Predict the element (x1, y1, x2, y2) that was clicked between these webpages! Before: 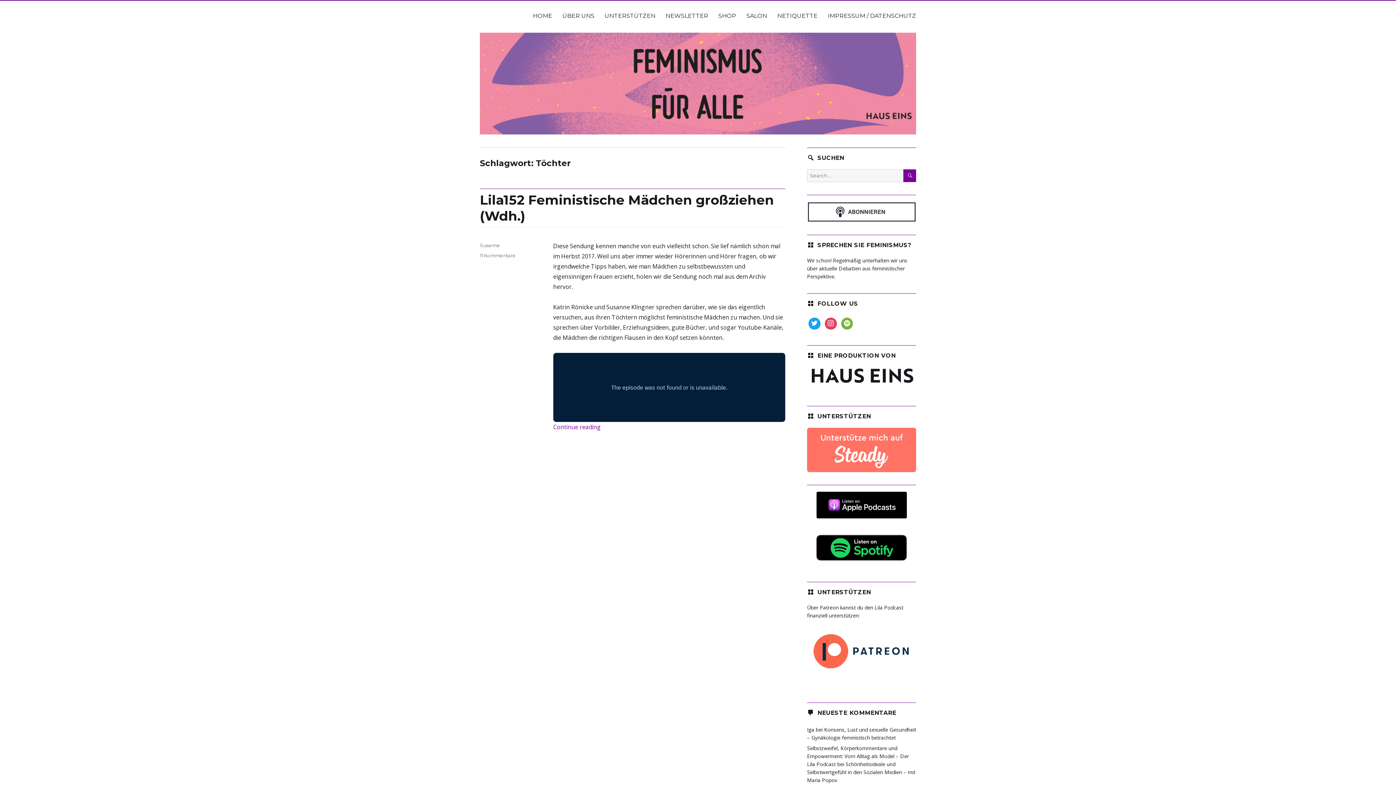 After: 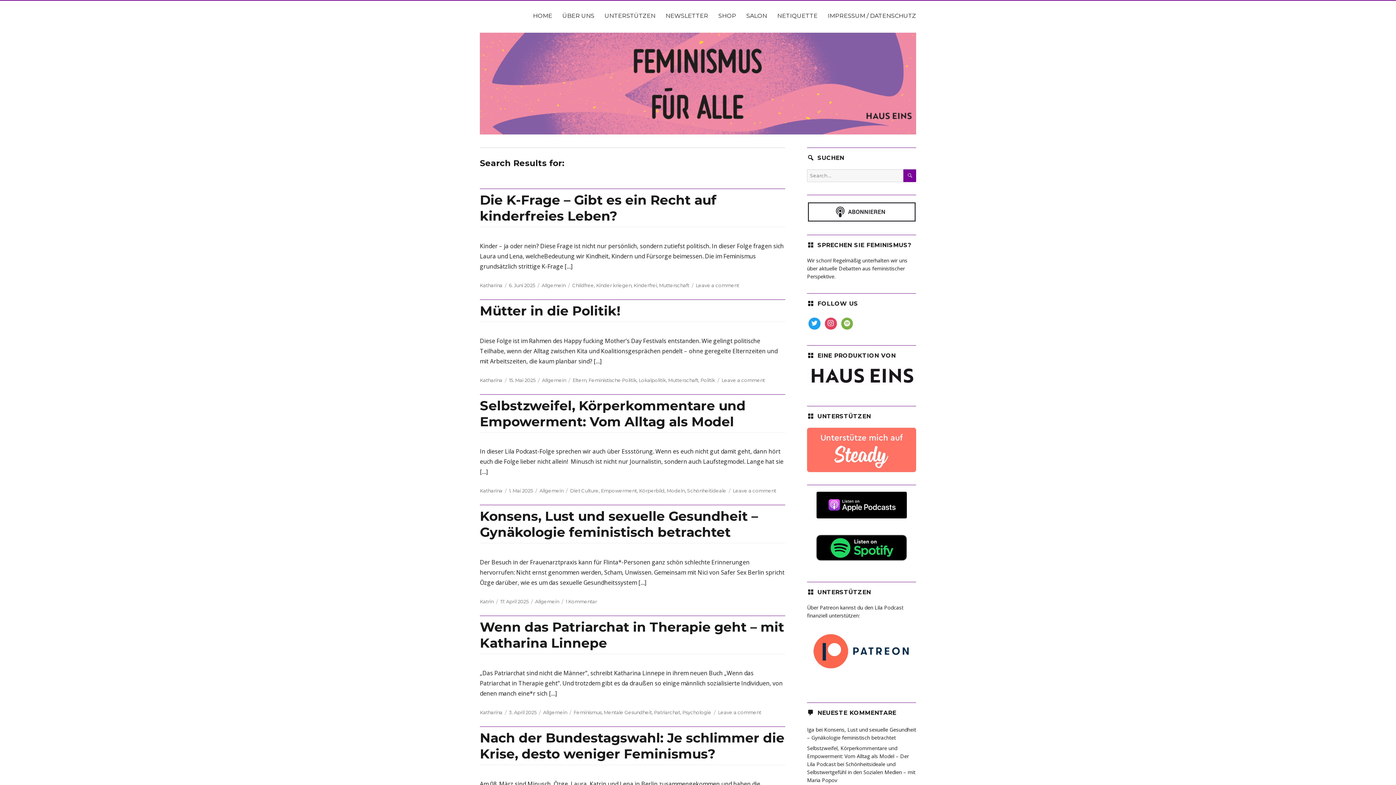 Action: bbox: (903, 169, 916, 182) label: SEARCH